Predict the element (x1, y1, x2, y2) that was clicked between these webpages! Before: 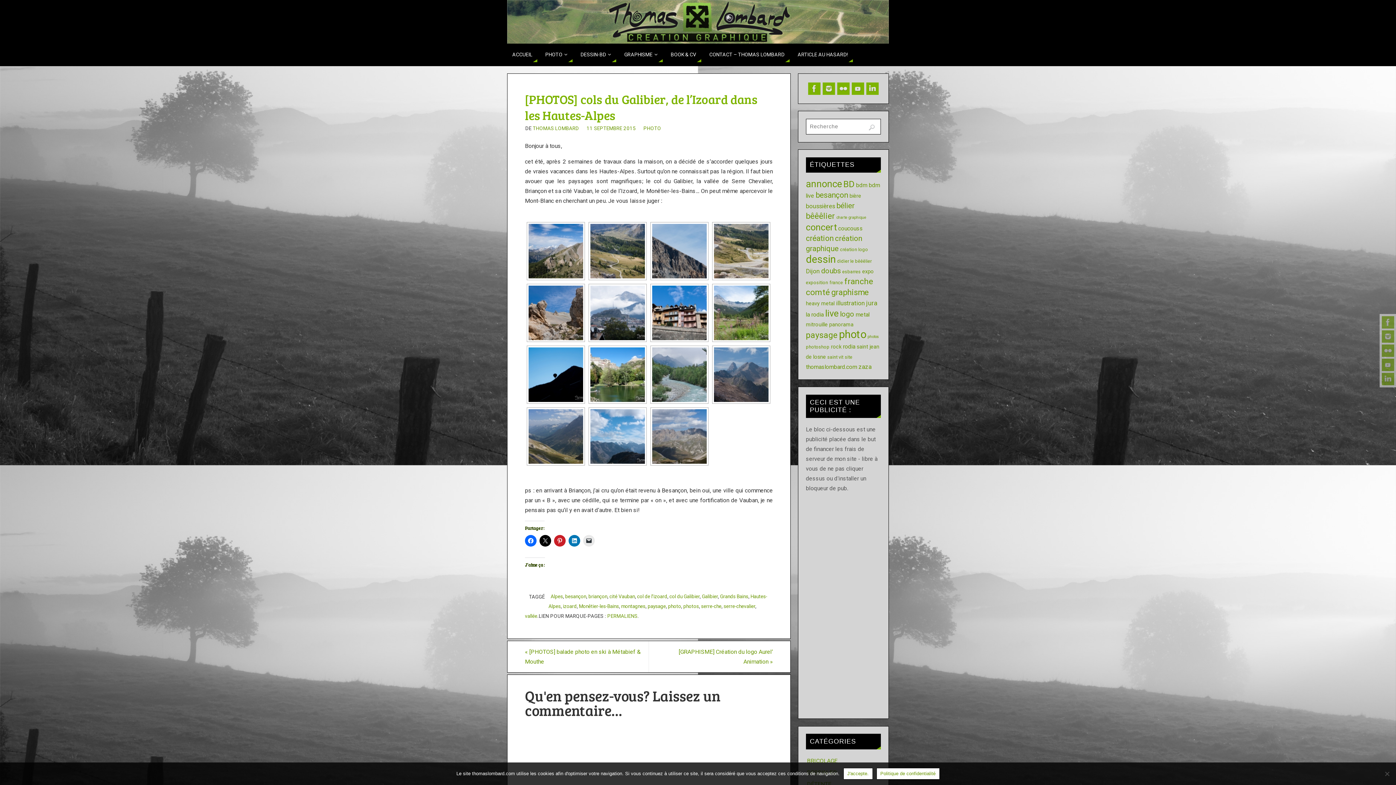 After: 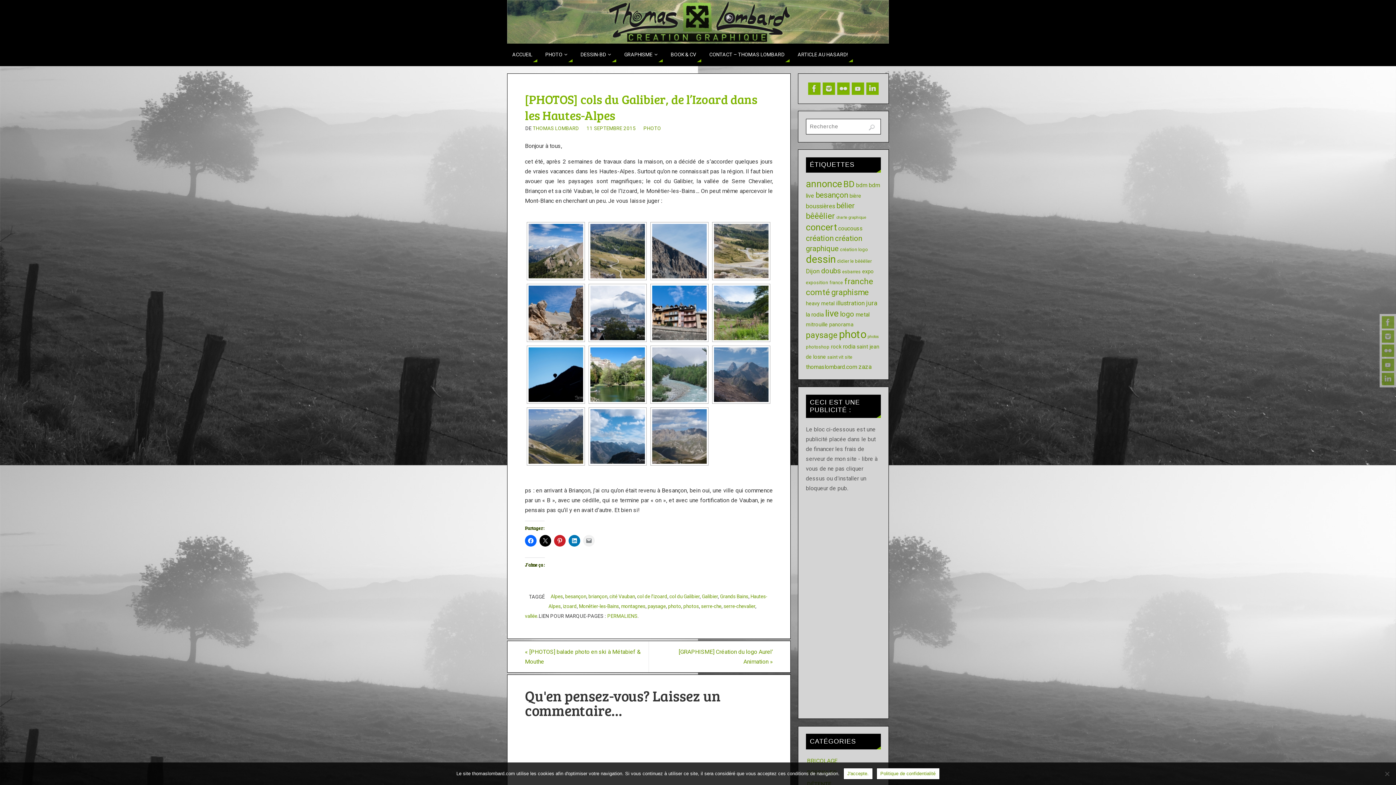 Action: bbox: (583, 535, 594, 546)